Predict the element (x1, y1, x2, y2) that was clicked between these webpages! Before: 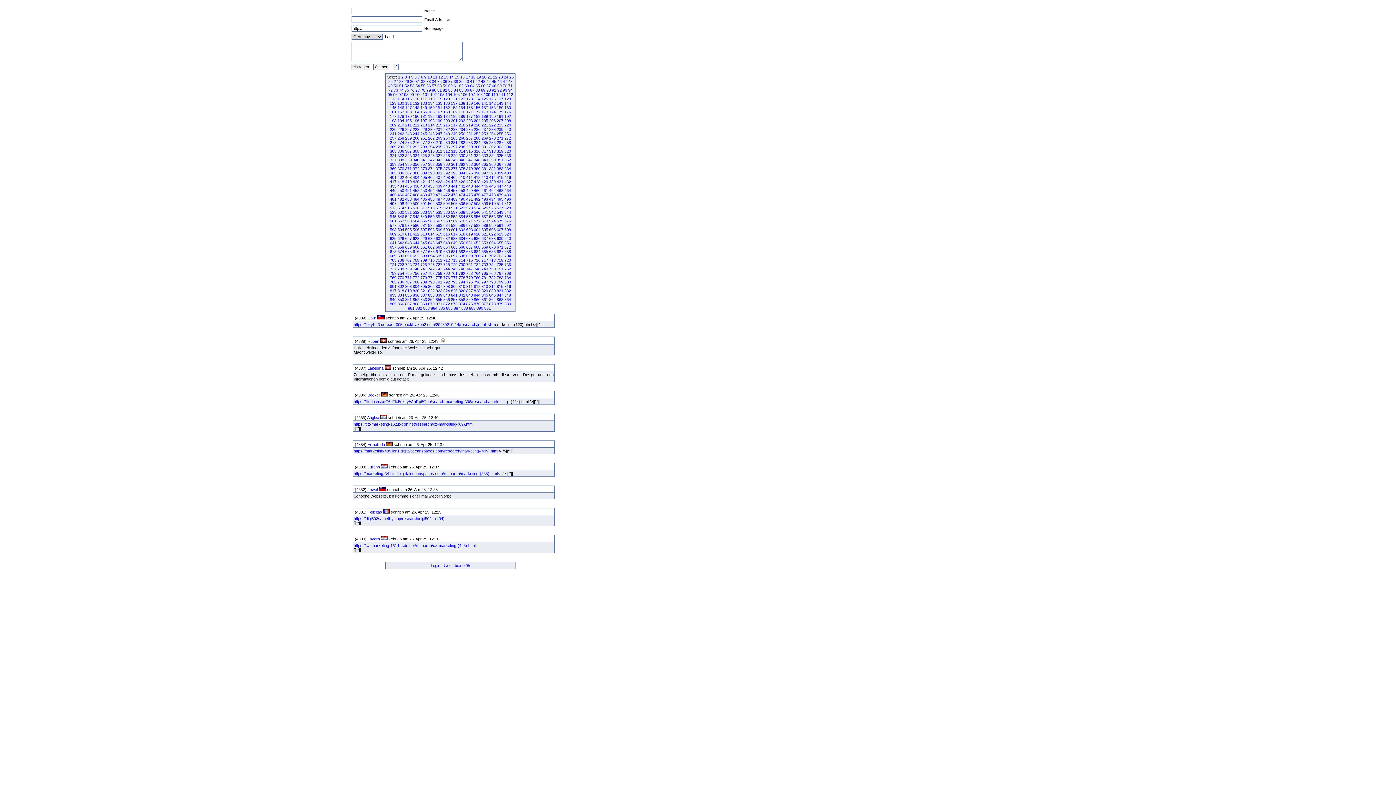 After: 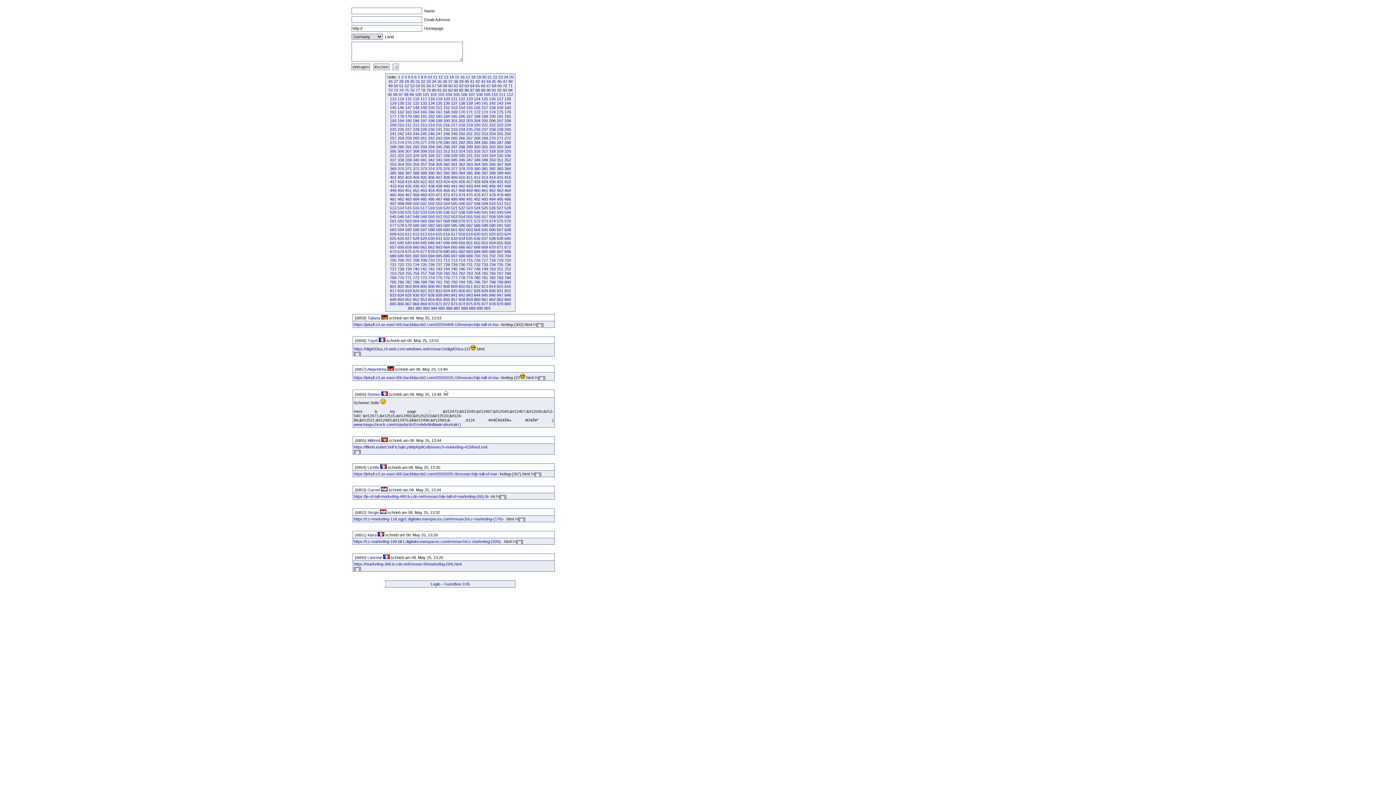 Action: label: 206 bbox: (489, 118, 495, 122)